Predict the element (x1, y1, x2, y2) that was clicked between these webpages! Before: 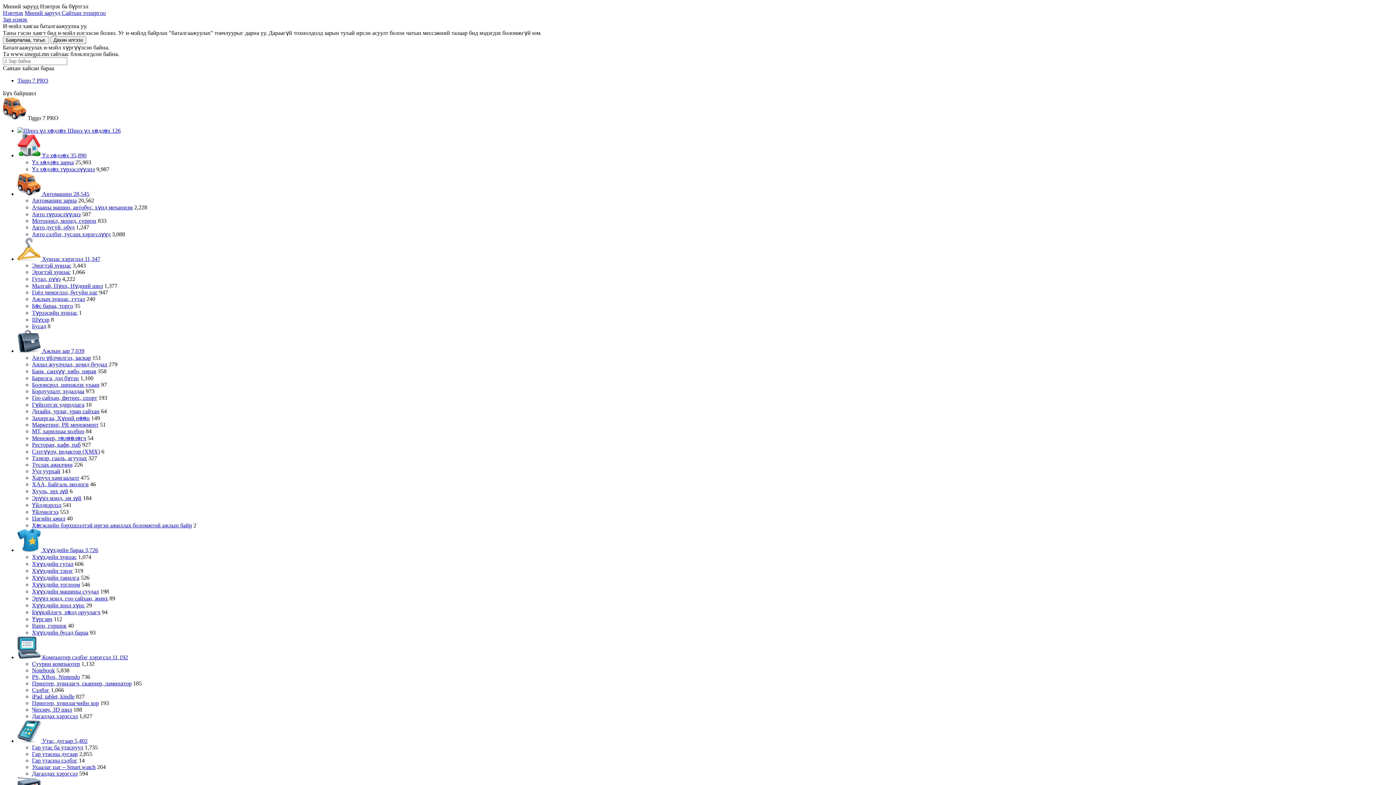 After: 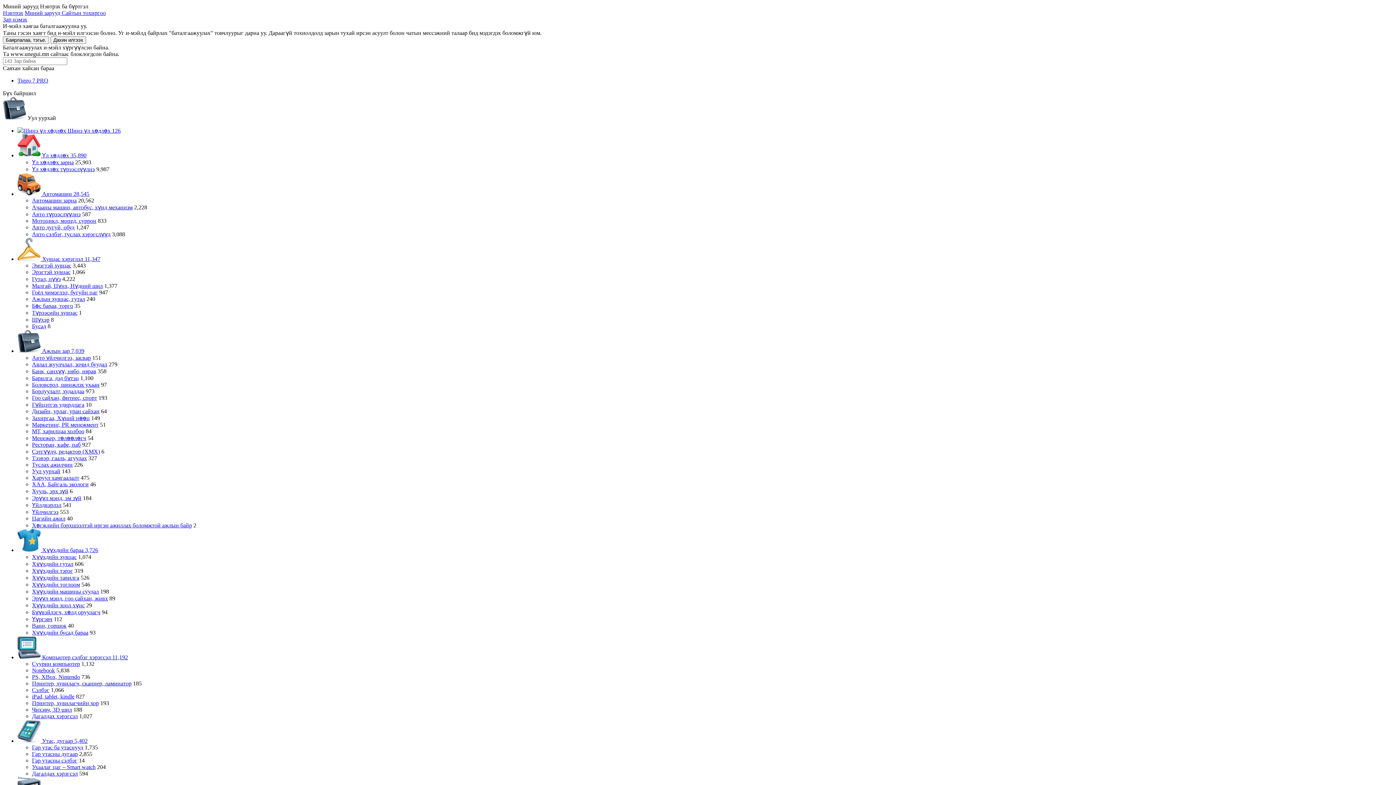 Action: bbox: (32, 468, 60, 474) label: Уул уурхай